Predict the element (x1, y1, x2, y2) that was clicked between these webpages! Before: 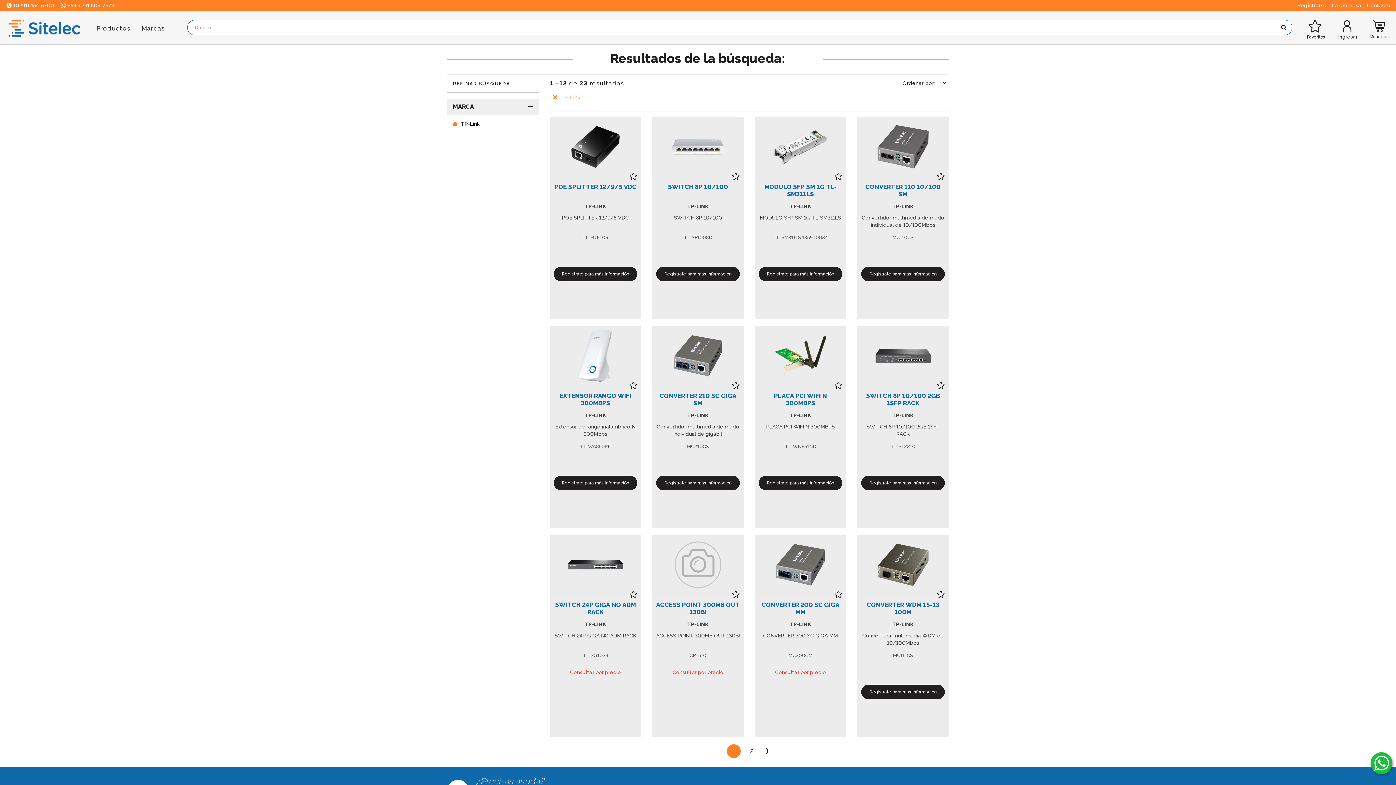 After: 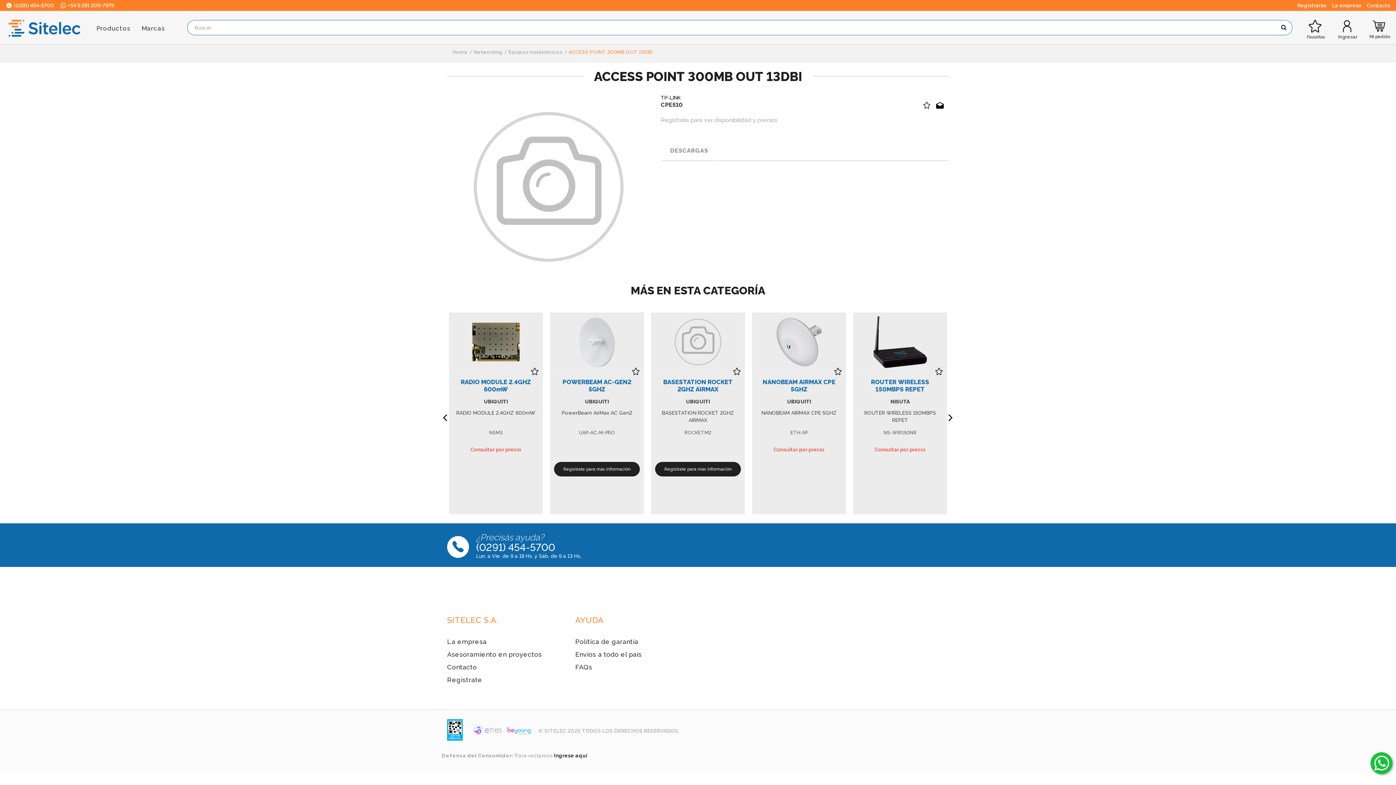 Action: bbox: (653, 536, 743, 593)